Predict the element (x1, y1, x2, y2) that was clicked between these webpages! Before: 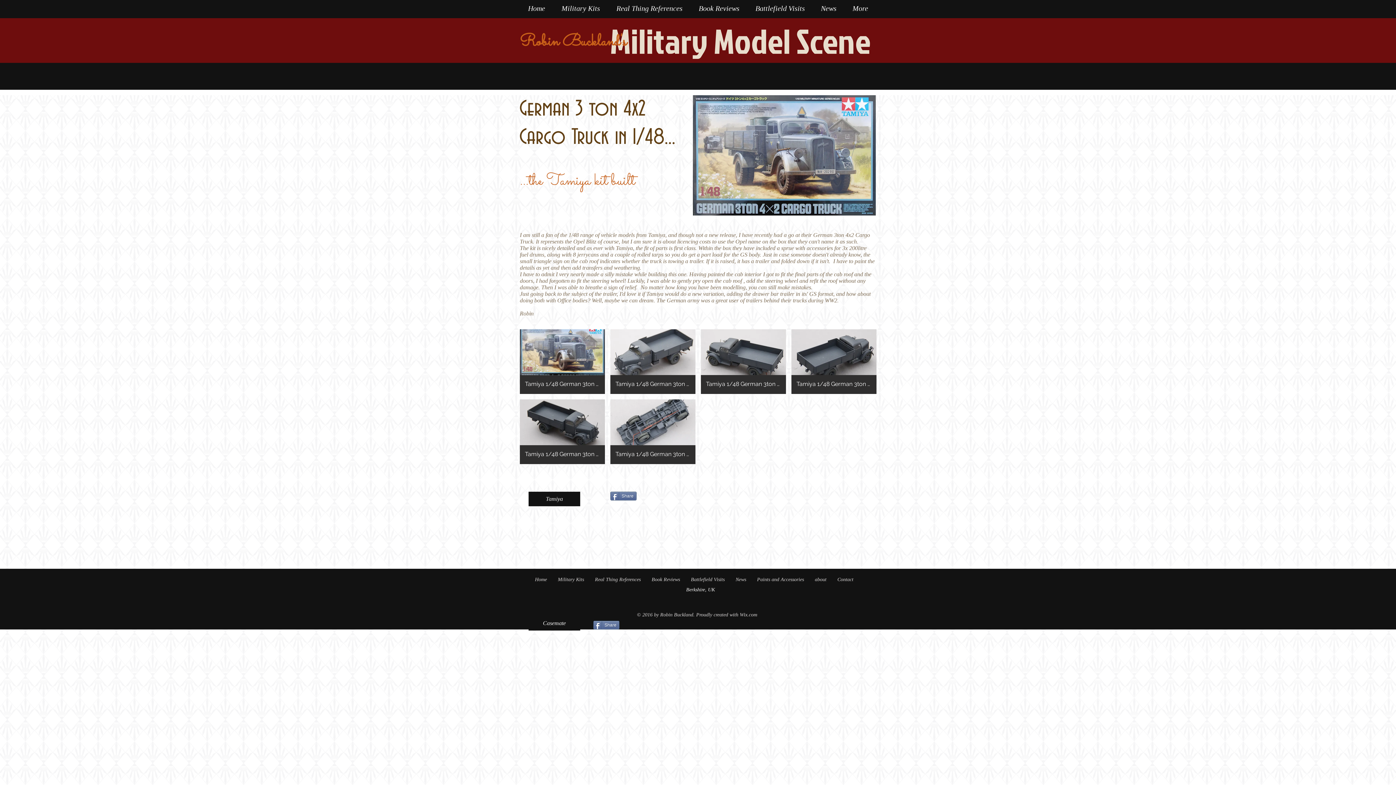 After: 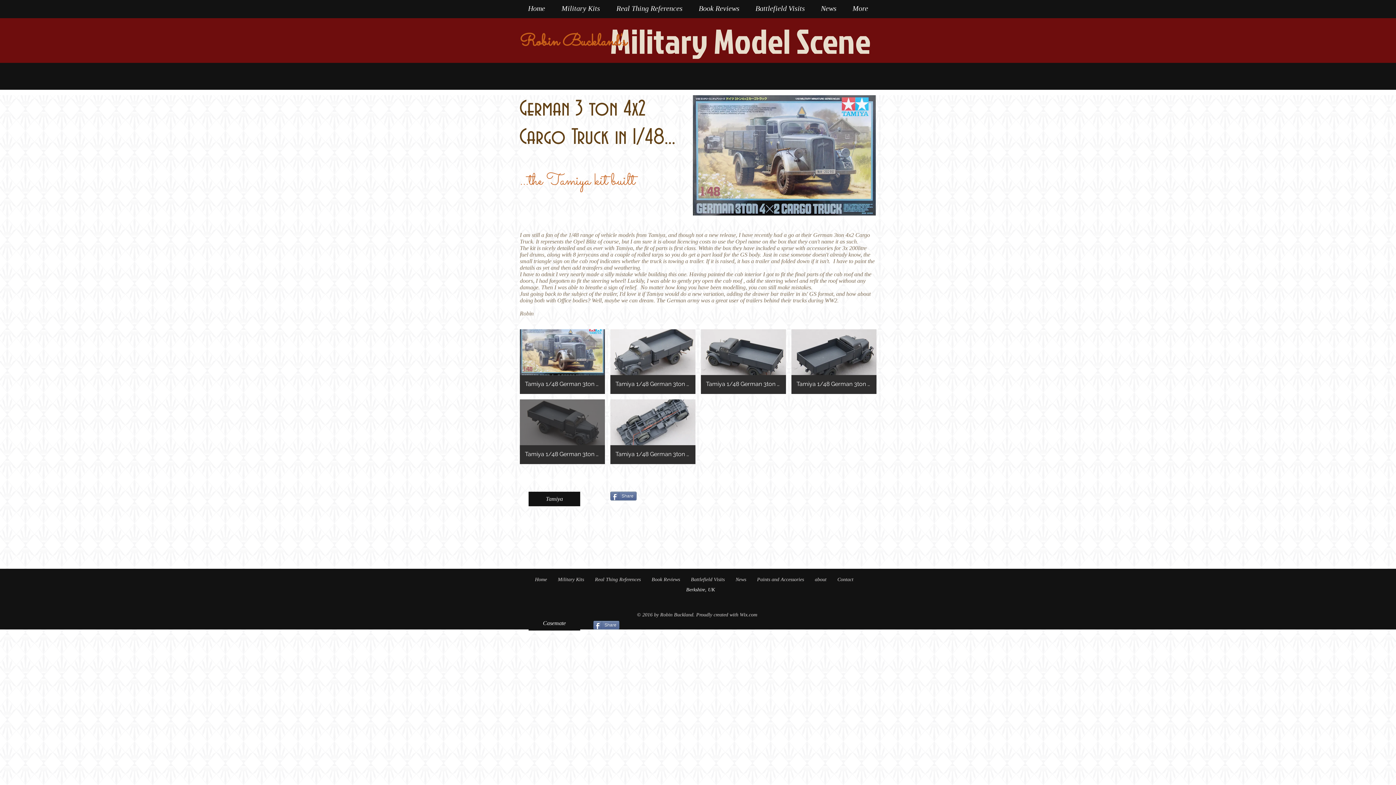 Action: bbox: (520, 399, 605, 464) label: Tamiya 1/48 German 3ton Truck